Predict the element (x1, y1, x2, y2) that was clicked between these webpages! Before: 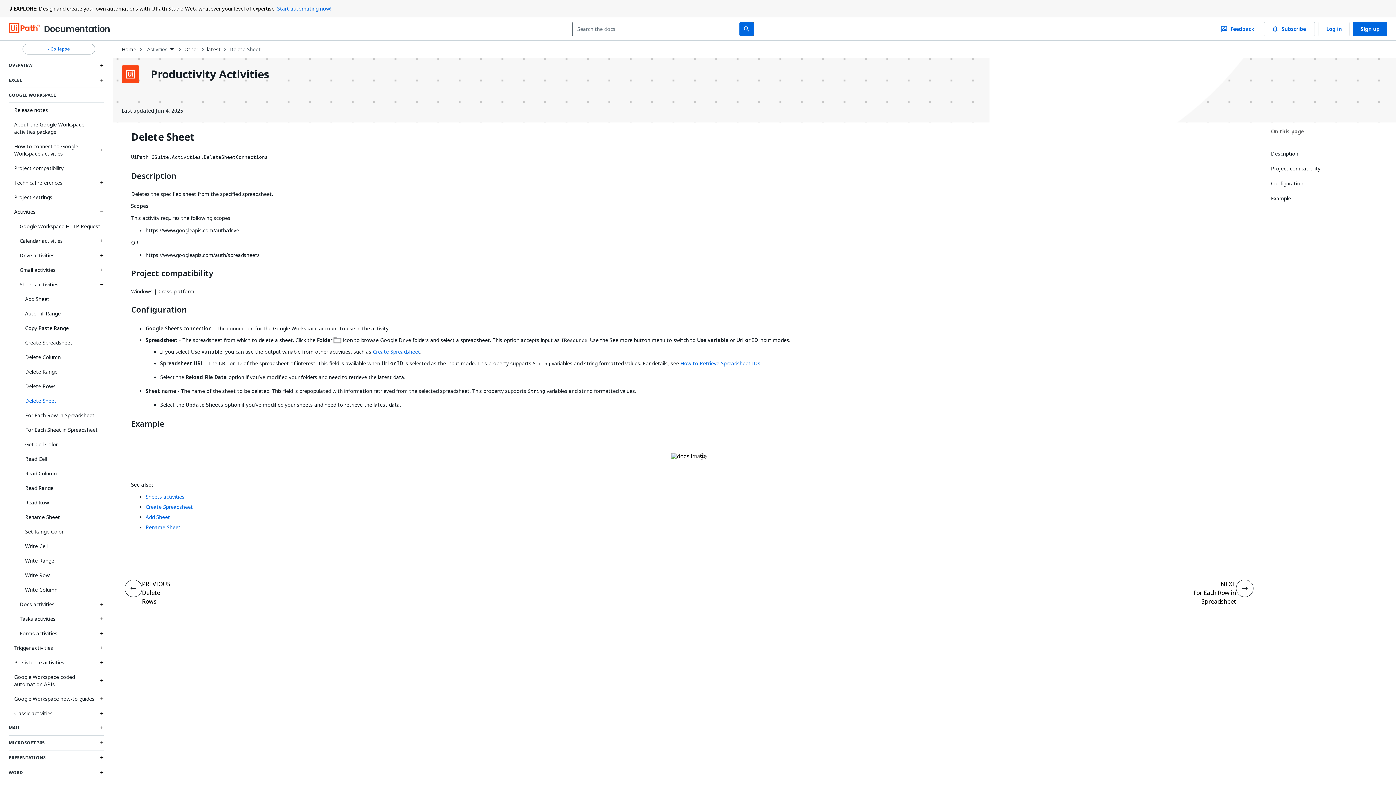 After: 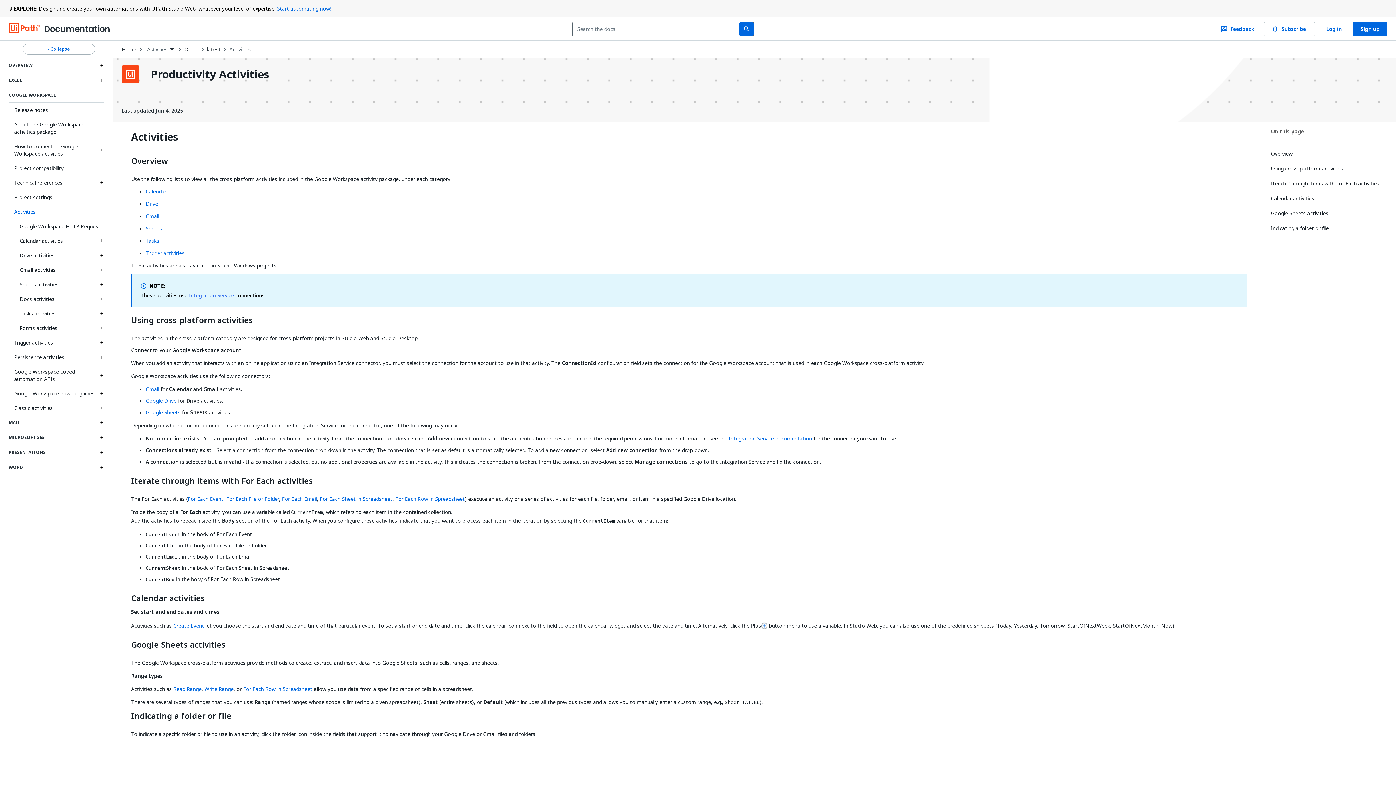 Action: bbox: (14, 208, 35, 215) label: Activities